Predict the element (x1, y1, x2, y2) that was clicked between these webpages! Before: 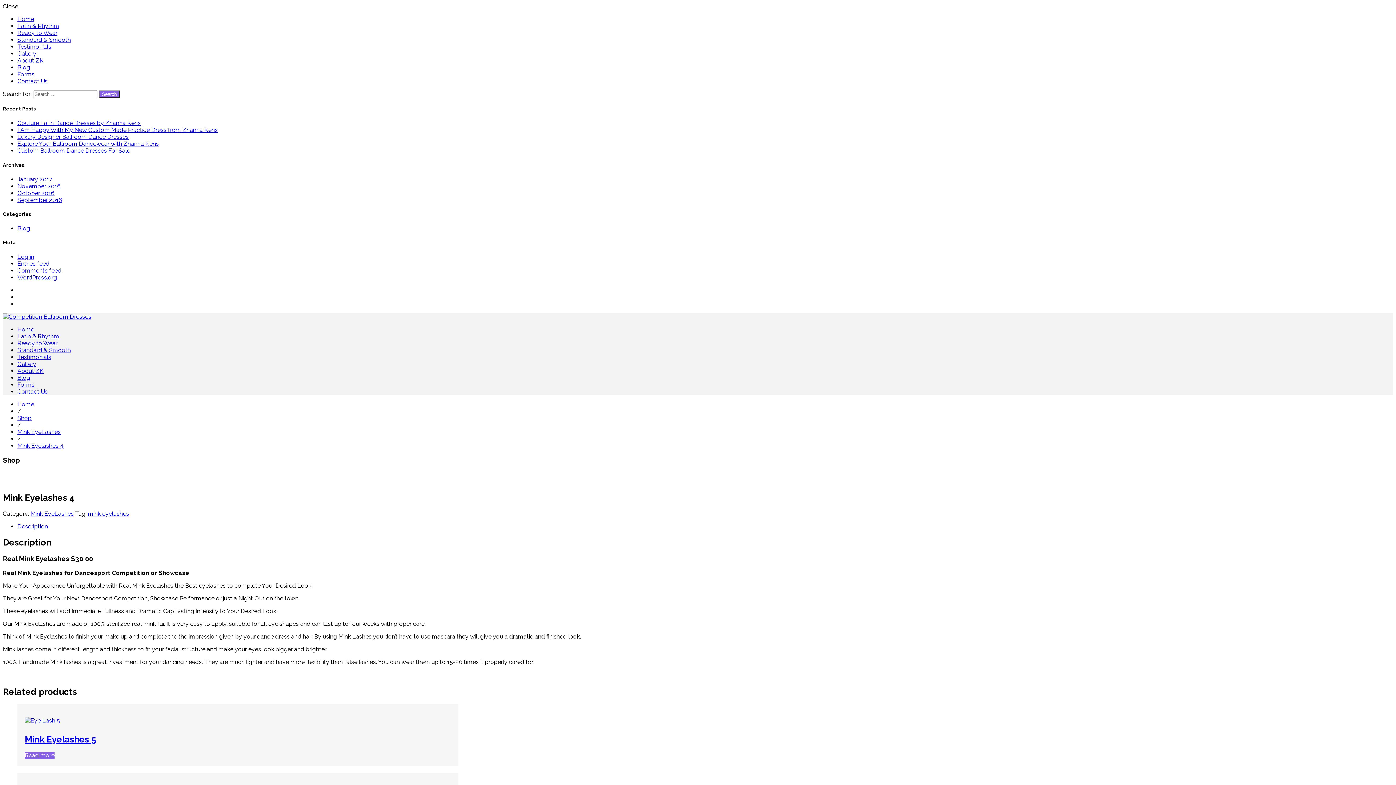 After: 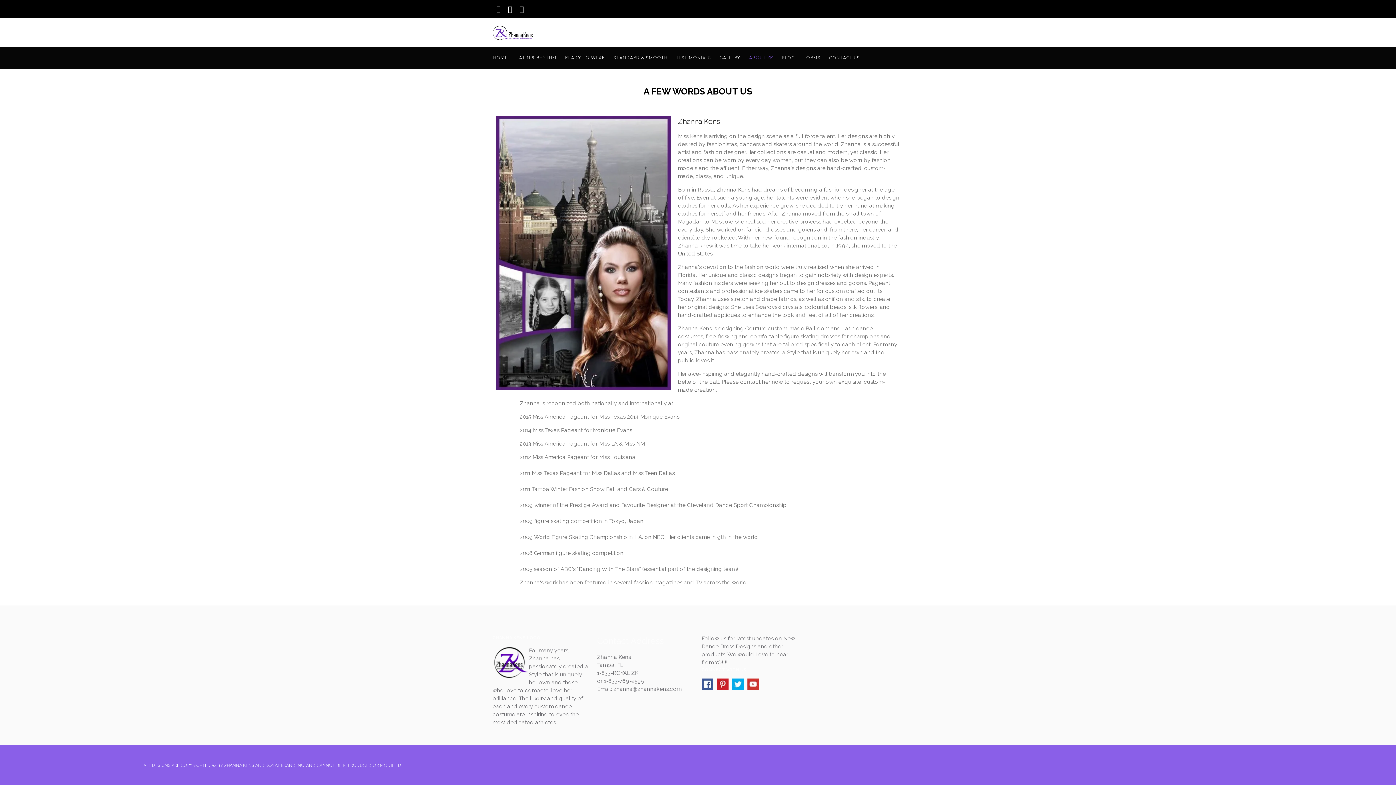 Action: label: About ZK bbox: (17, 367, 43, 374)